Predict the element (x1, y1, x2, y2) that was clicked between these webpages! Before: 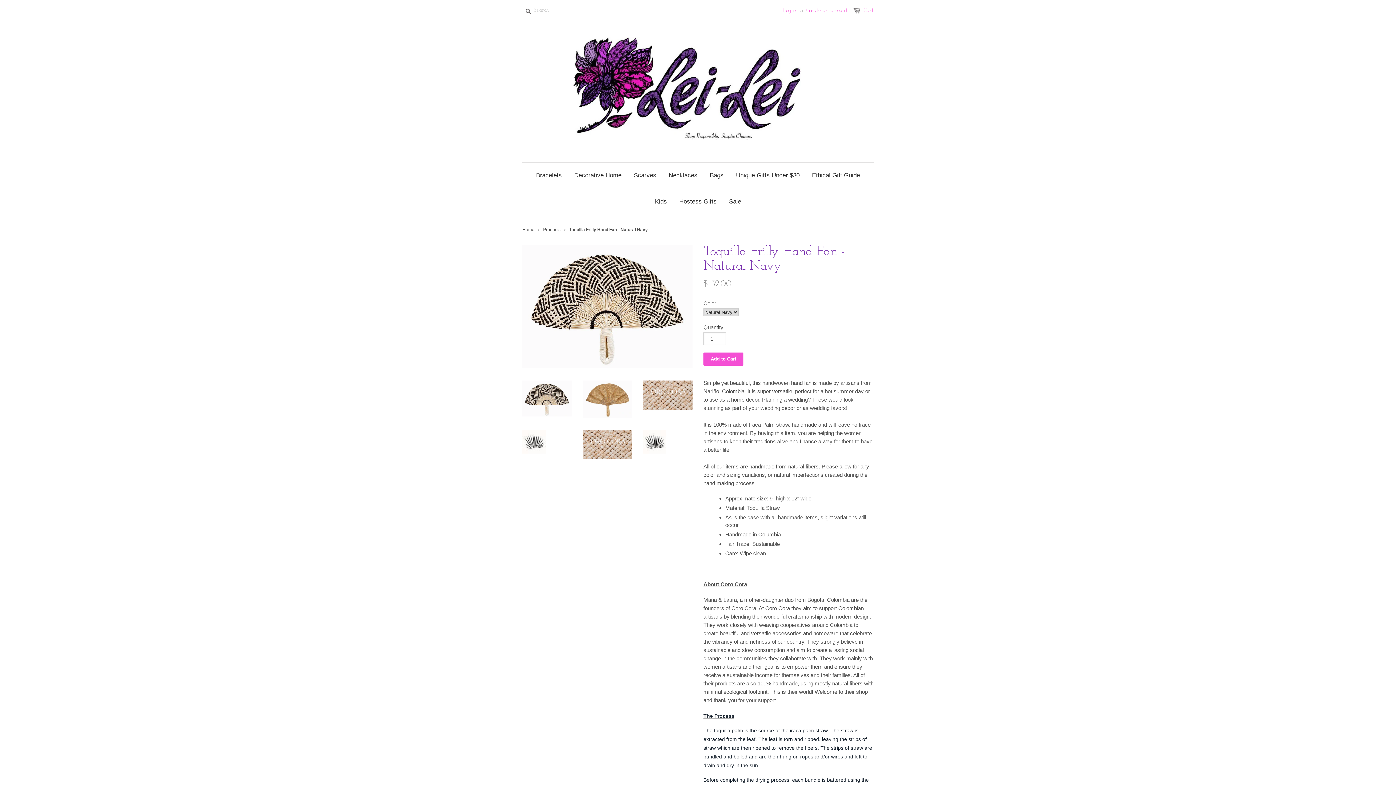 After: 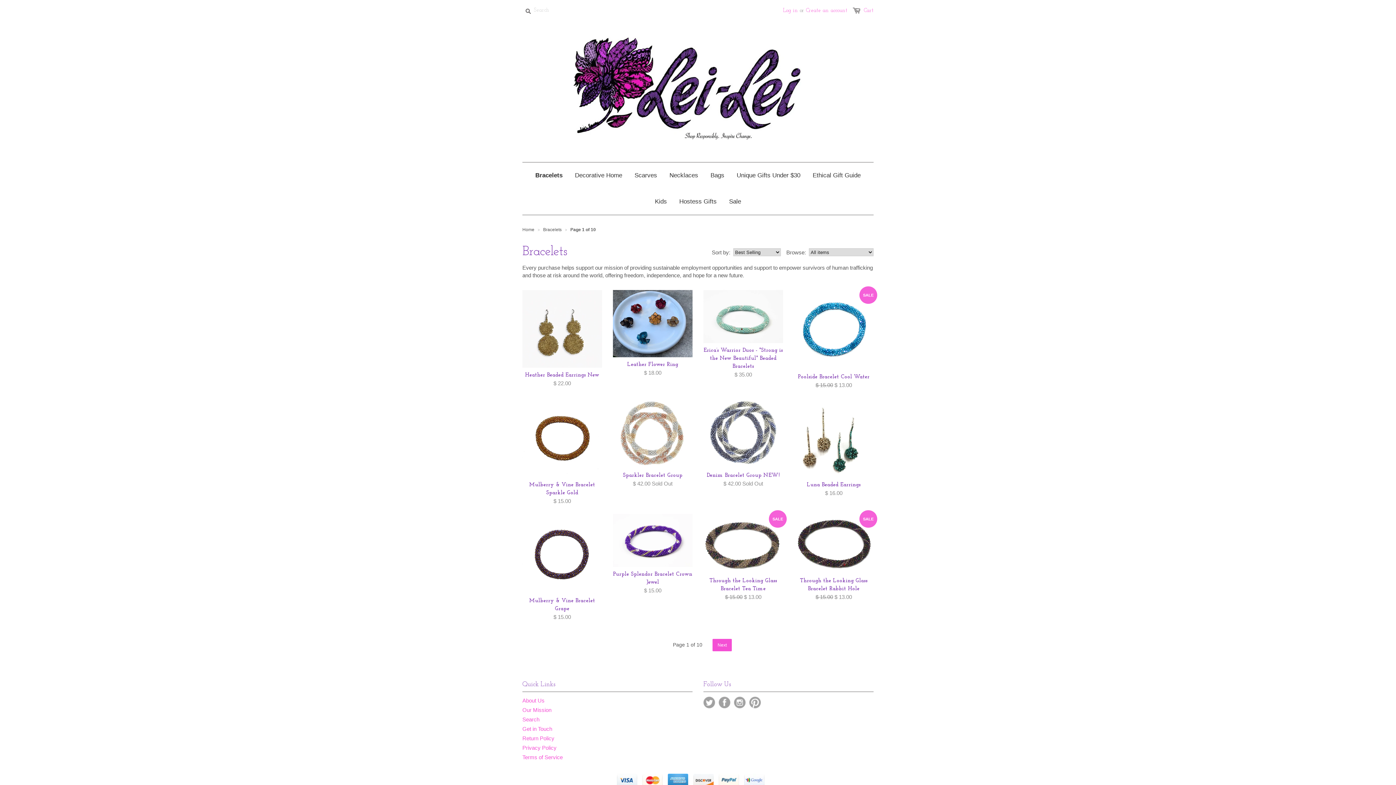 Action: label: Bracelets bbox: (530, 162, 567, 188)